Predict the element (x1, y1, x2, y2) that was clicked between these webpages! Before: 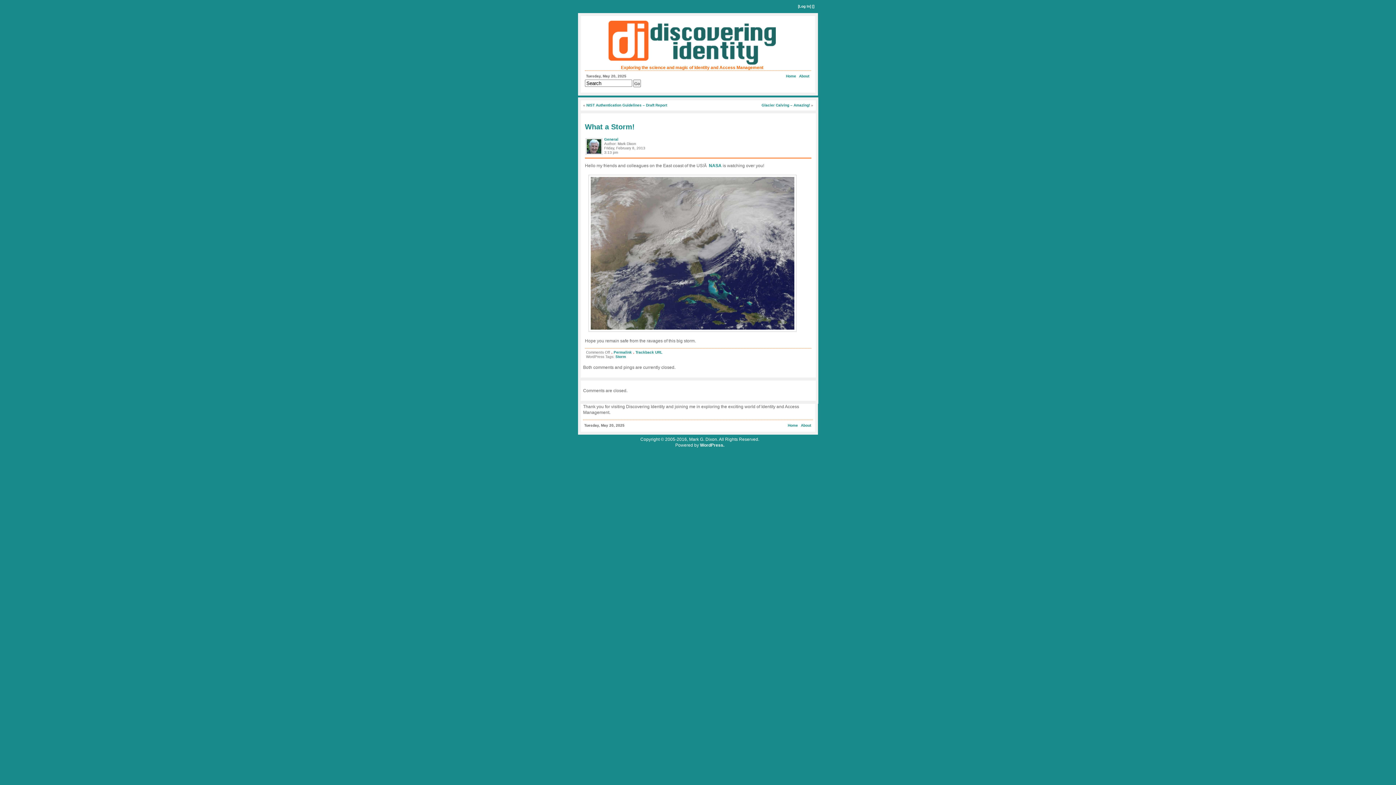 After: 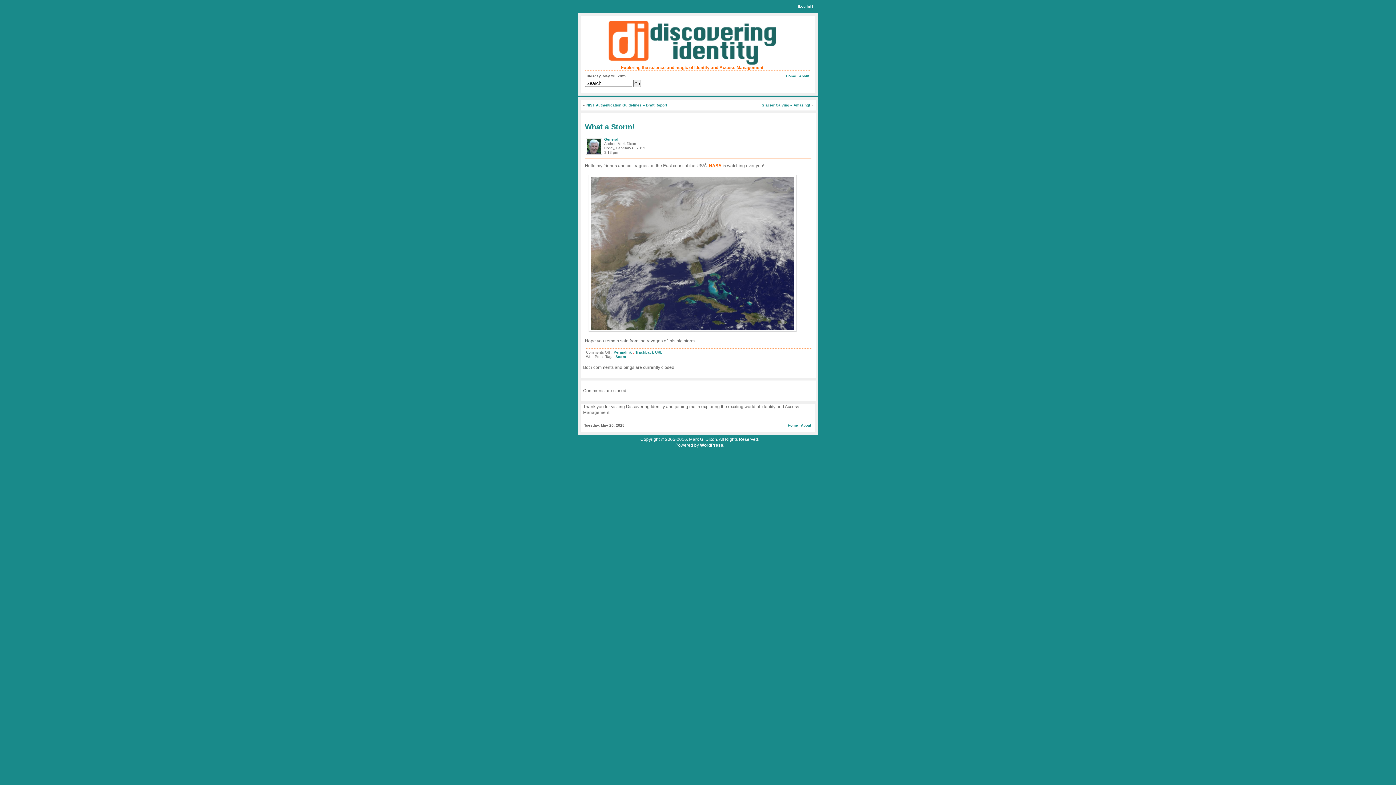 Action: label: NASA bbox: (709, 163, 721, 168)